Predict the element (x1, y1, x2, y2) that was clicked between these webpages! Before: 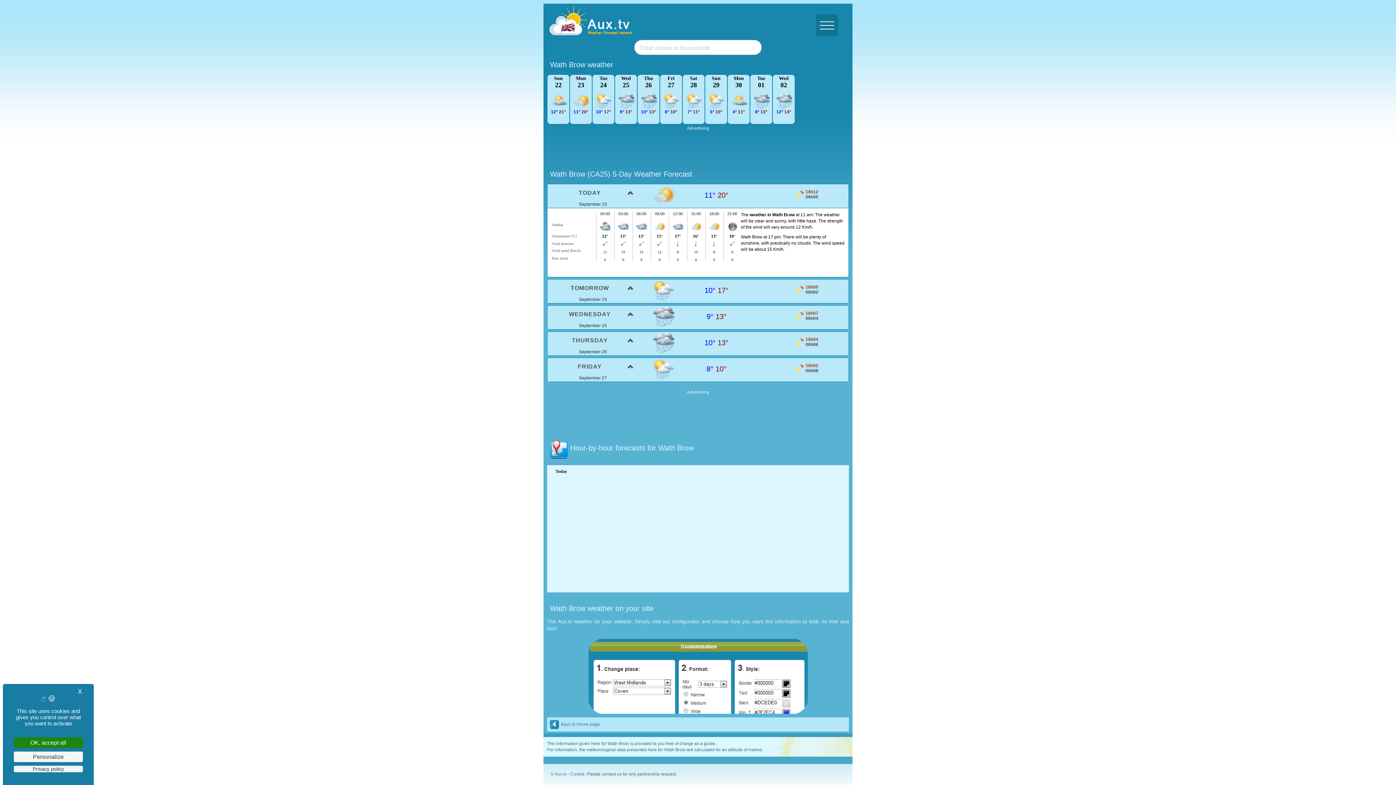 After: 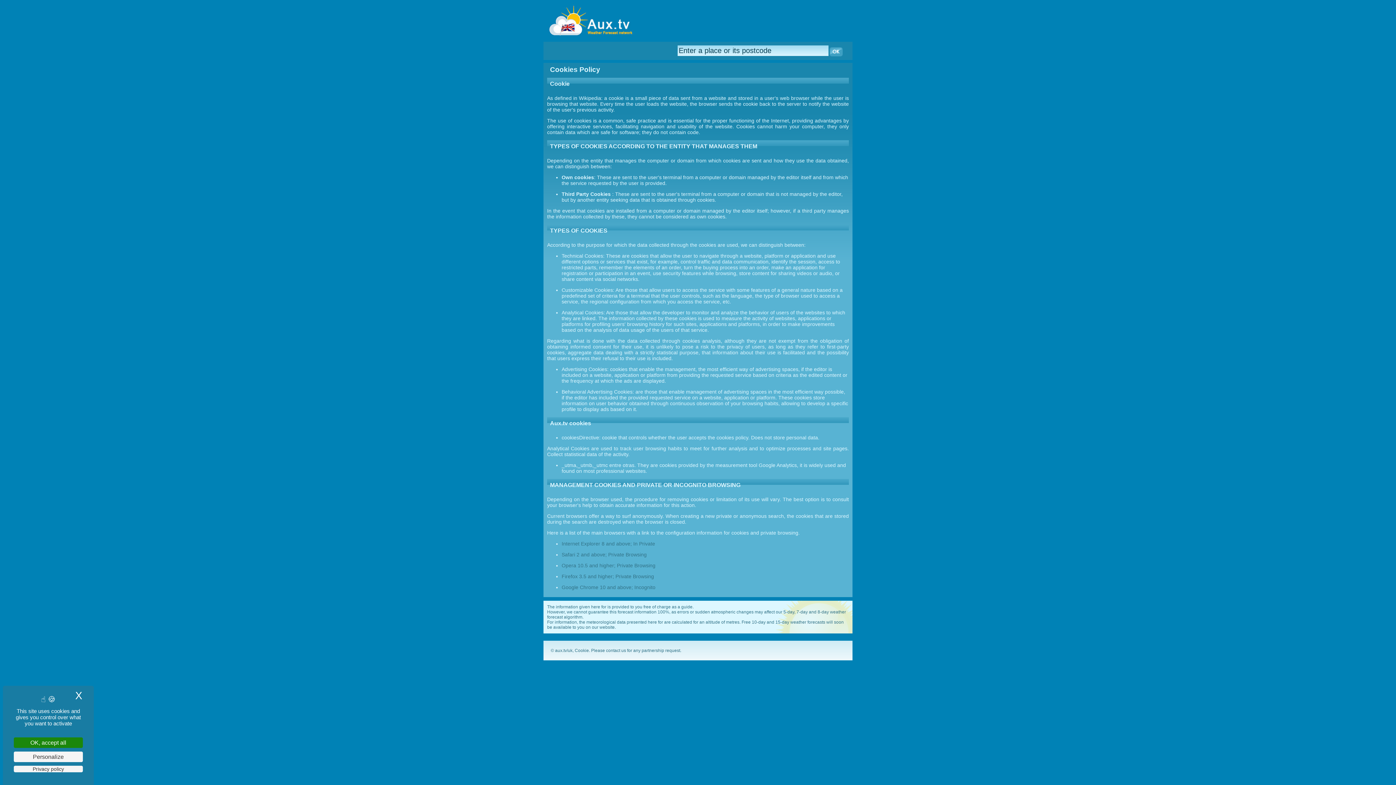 Action: label: Privacy policy bbox: (13, 766, 82, 772)